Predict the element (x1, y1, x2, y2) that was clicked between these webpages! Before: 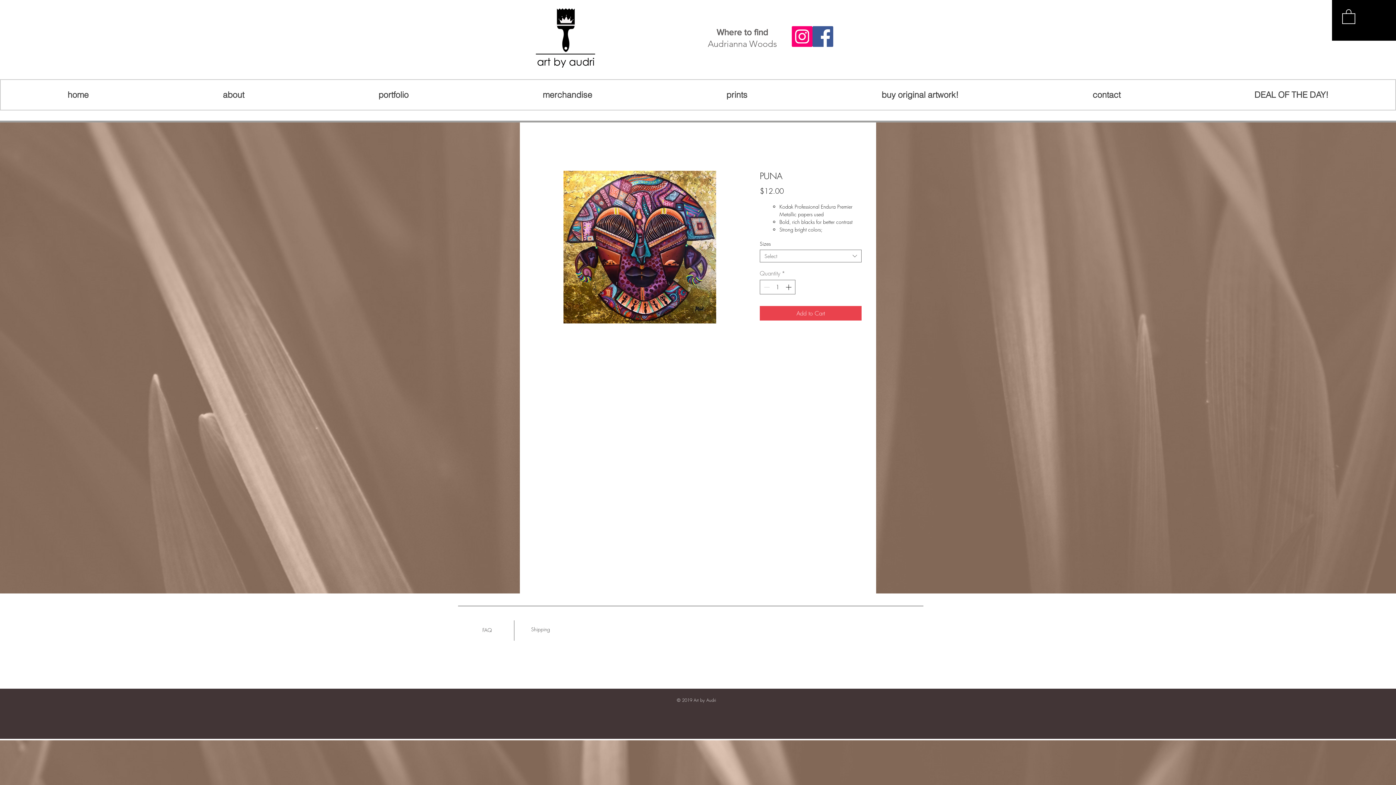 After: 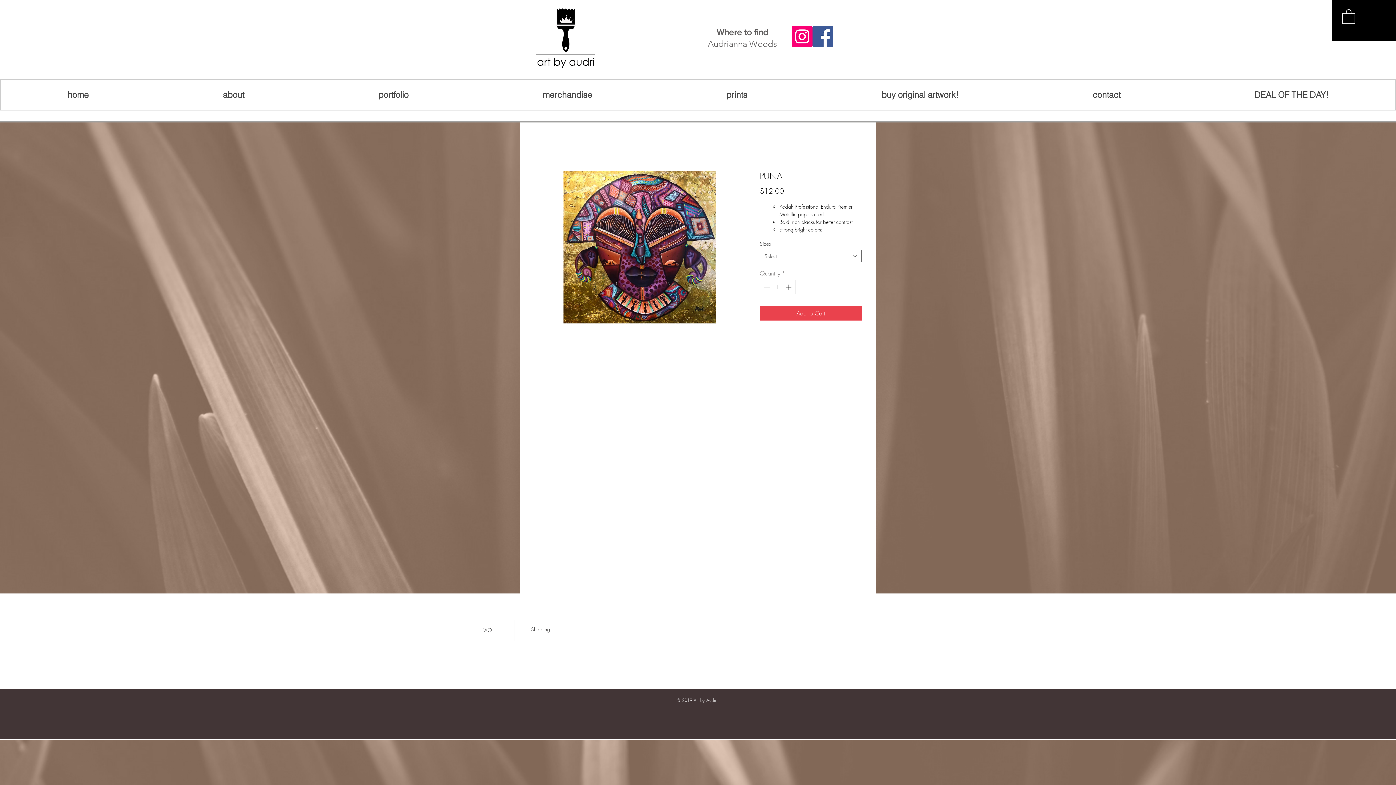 Action: bbox: (792, 26, 812, 46) label: Instagram Social Icon